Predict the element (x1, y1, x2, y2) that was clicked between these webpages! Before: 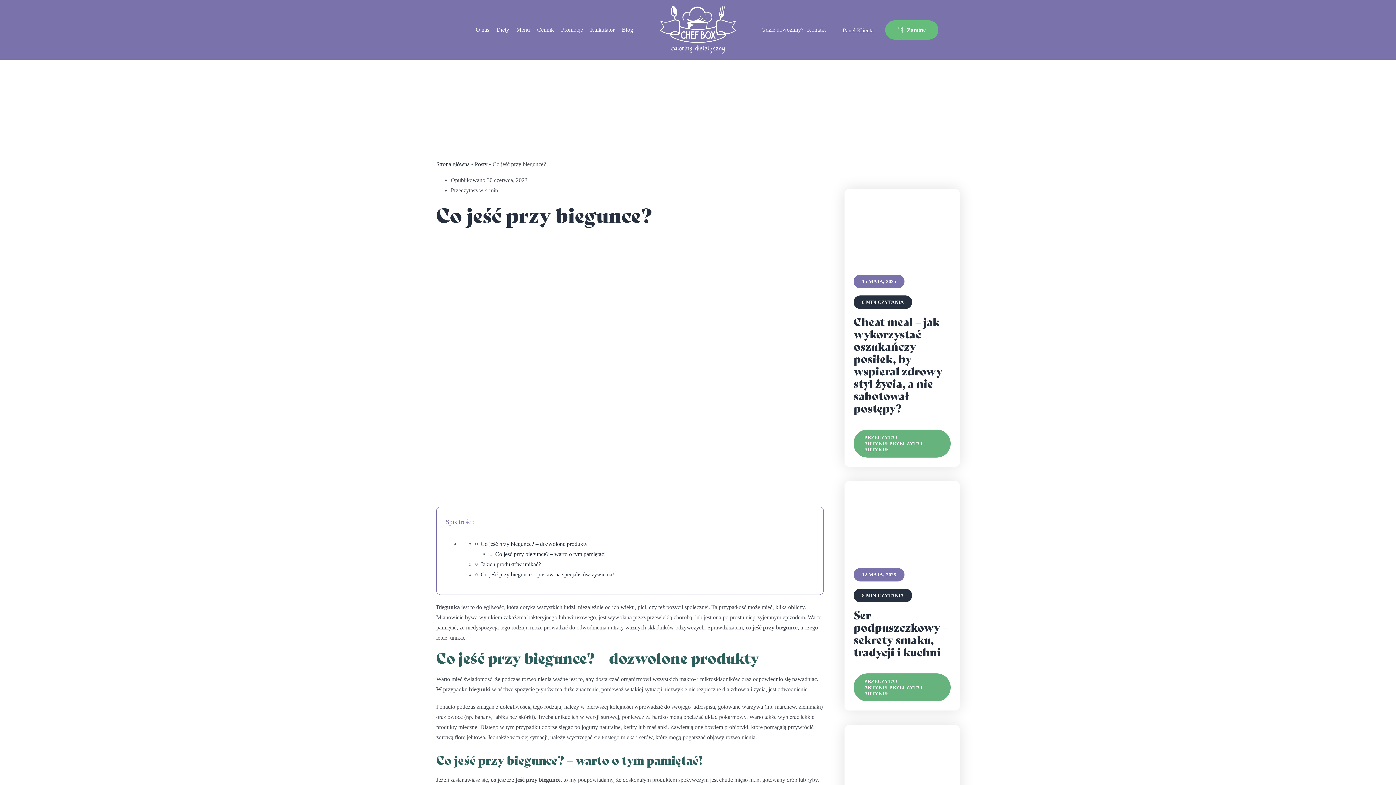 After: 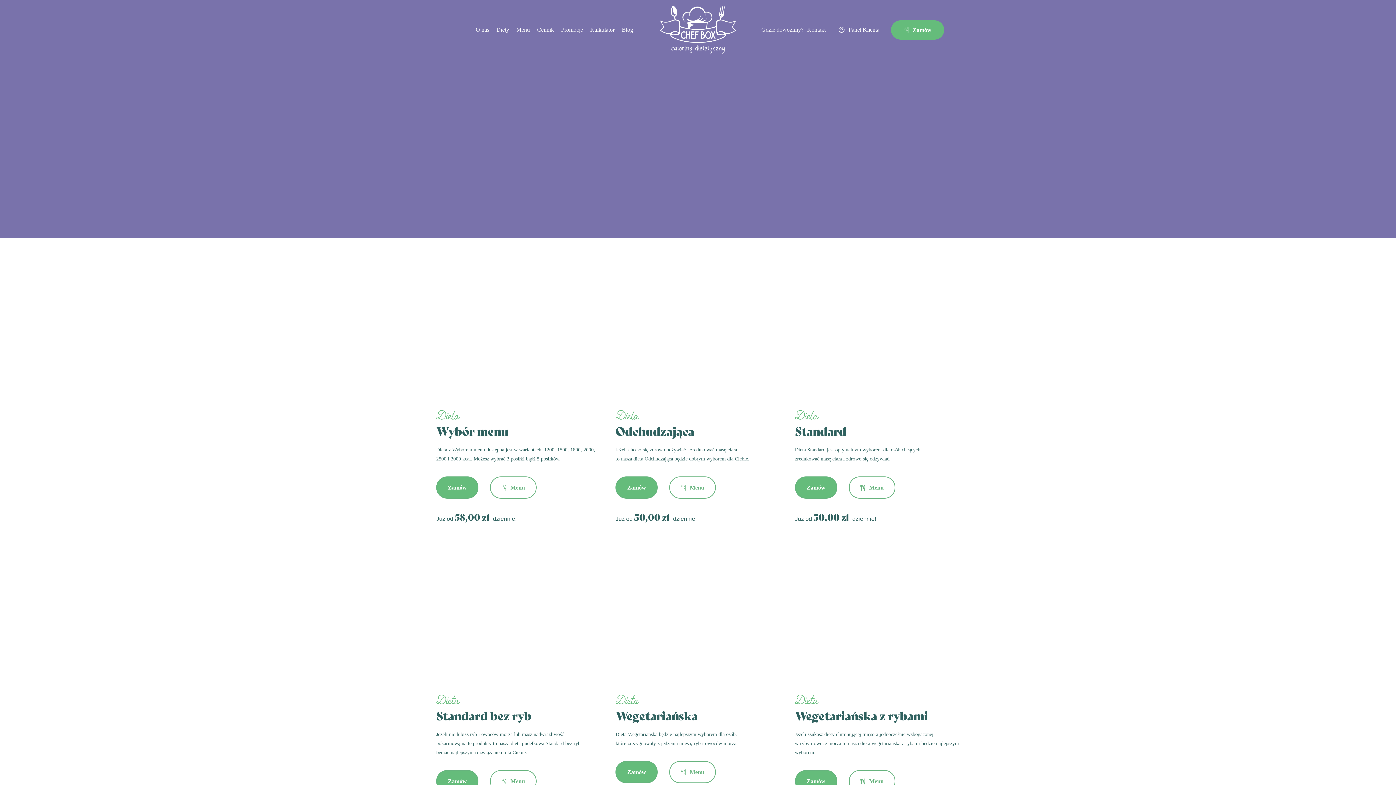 Action: bbox: (496, 18, 509, 41) label: Diety